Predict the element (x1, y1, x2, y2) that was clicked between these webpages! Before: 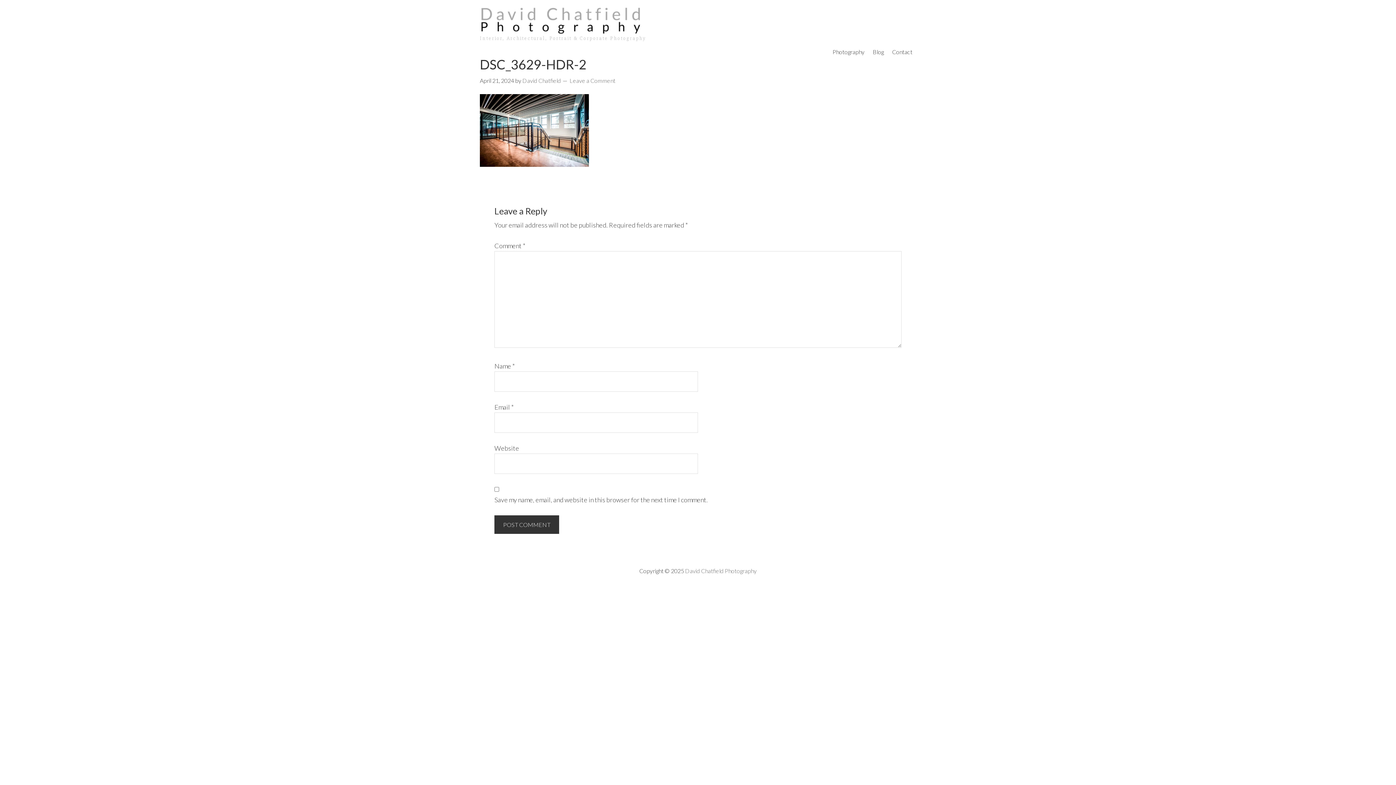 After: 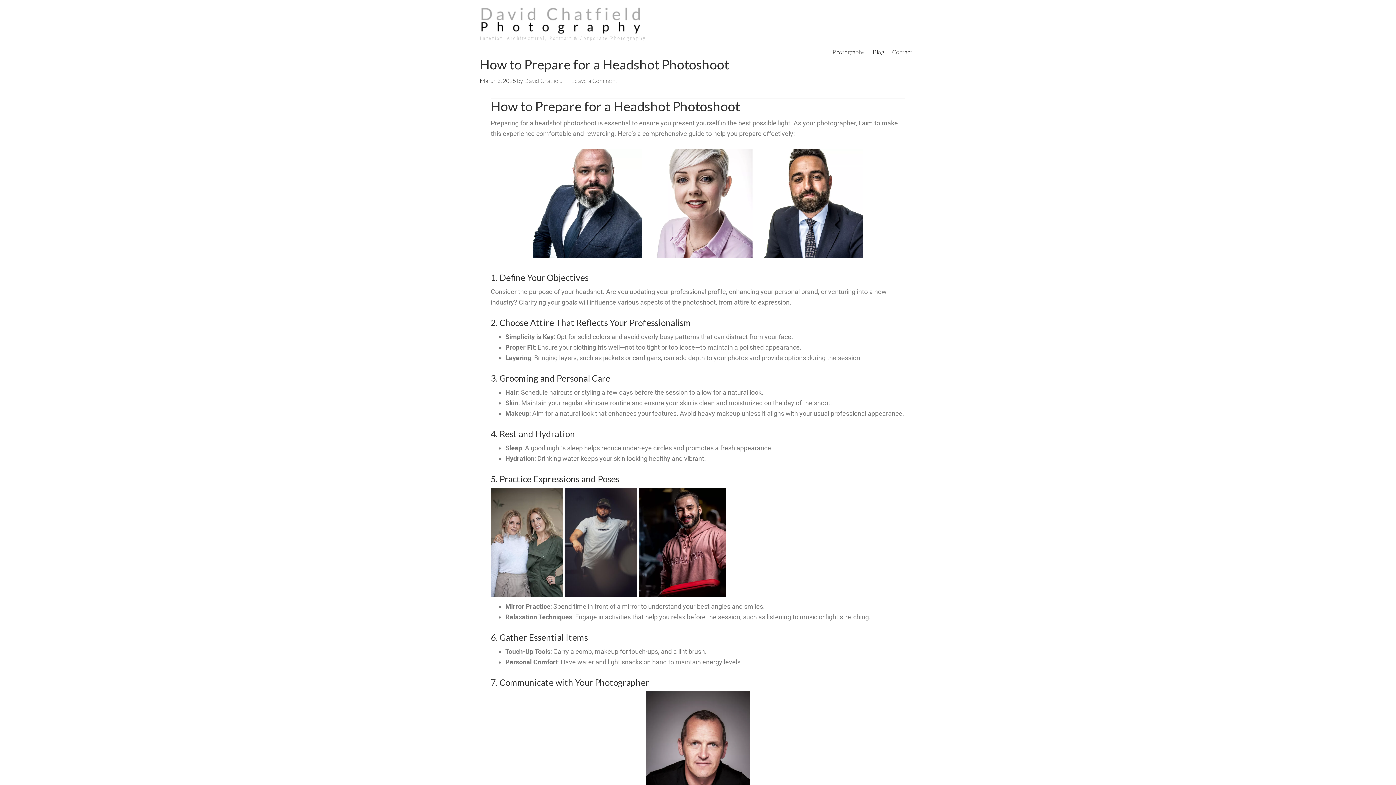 Action: label: David Chatfield bbox: (522, 77, 561, 84)